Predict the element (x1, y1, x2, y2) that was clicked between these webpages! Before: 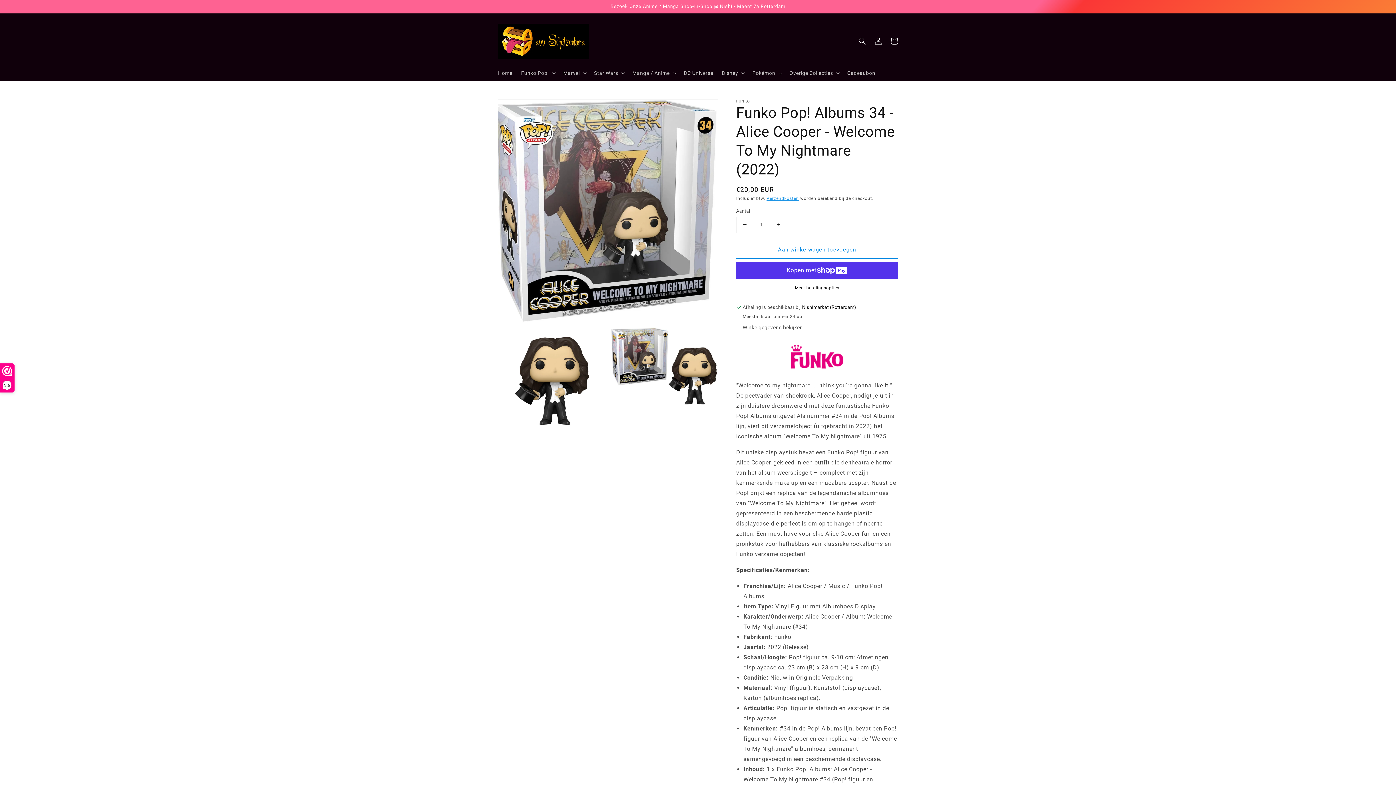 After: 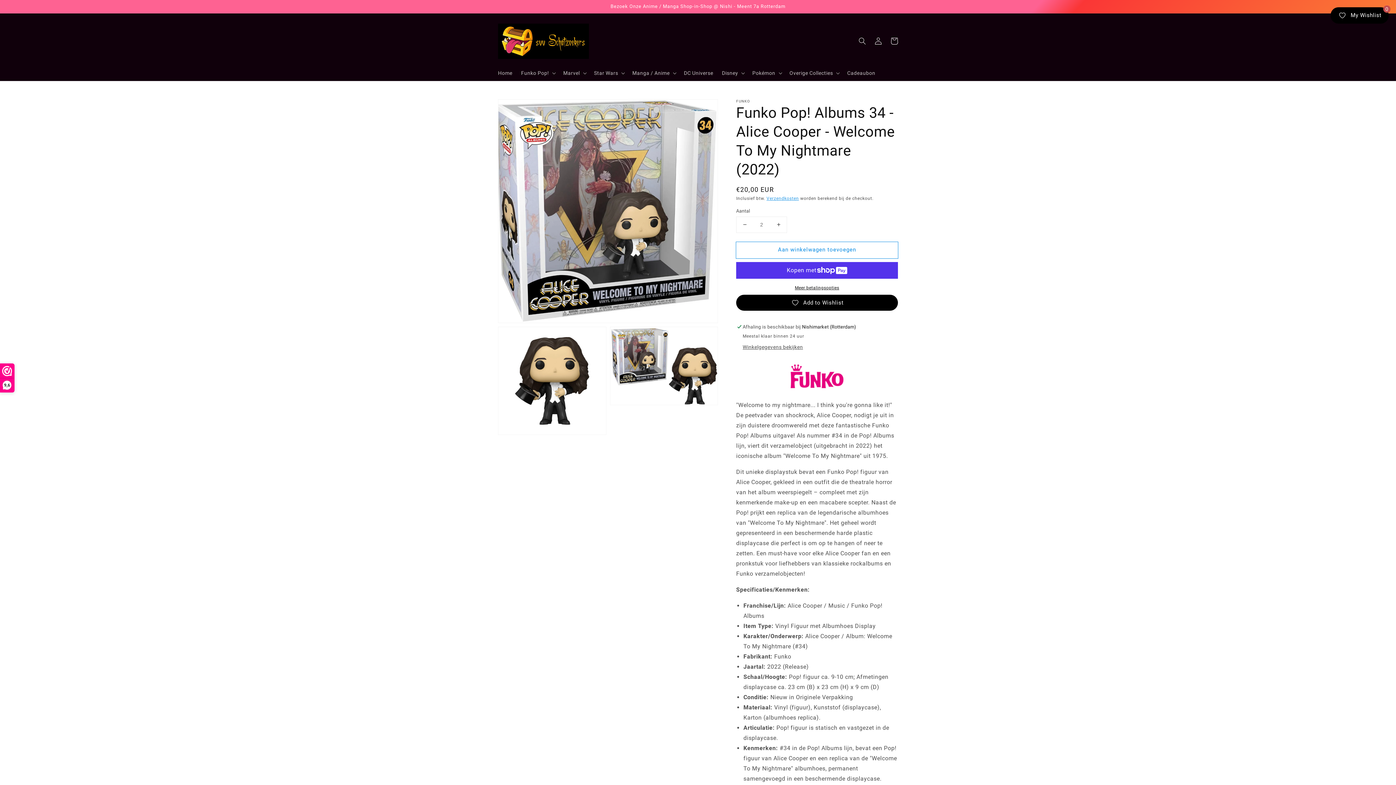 Action: bbox: (770, 216, 786, 232) label: Aantal verhogen voor Funko Pop! Albums 34 - Alice Cooper - Welcome To My Nightmare (2022)